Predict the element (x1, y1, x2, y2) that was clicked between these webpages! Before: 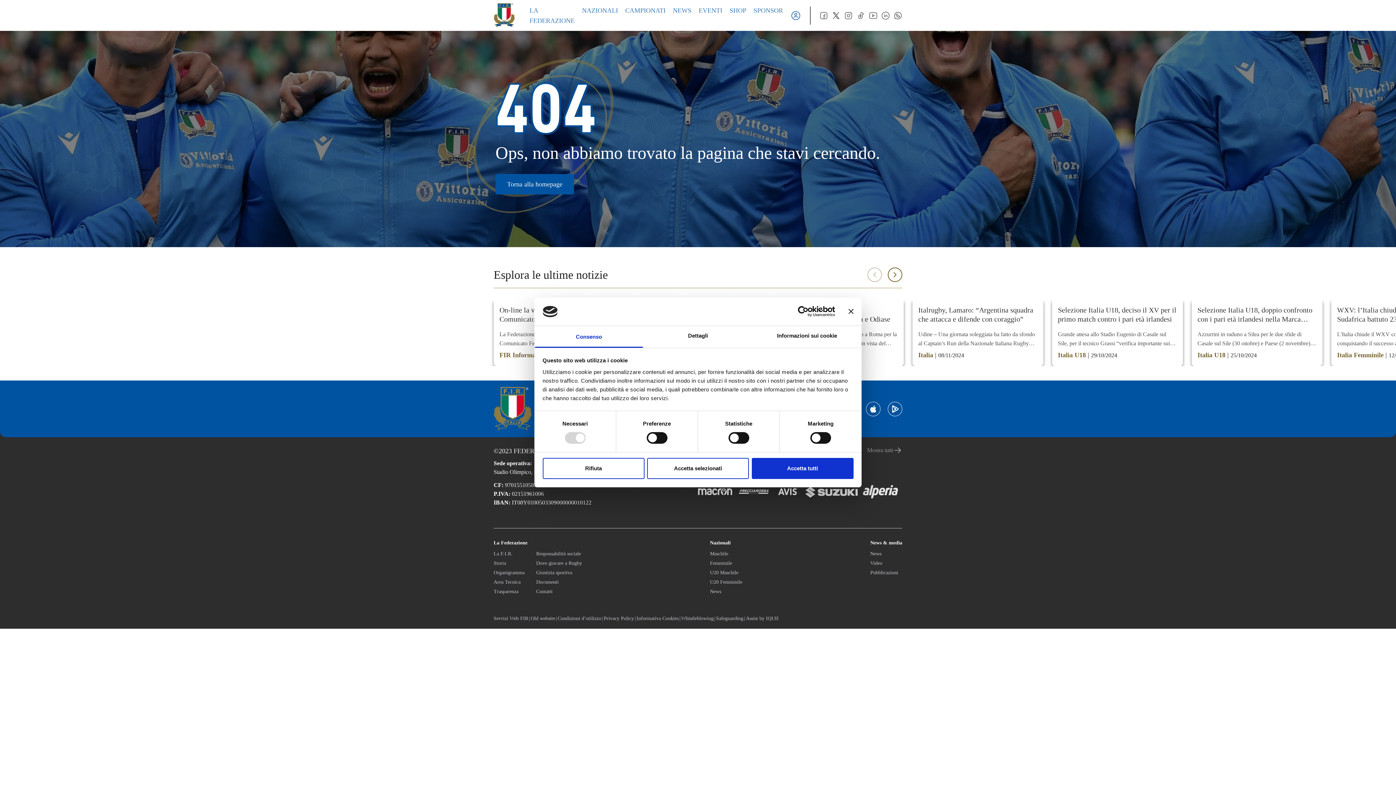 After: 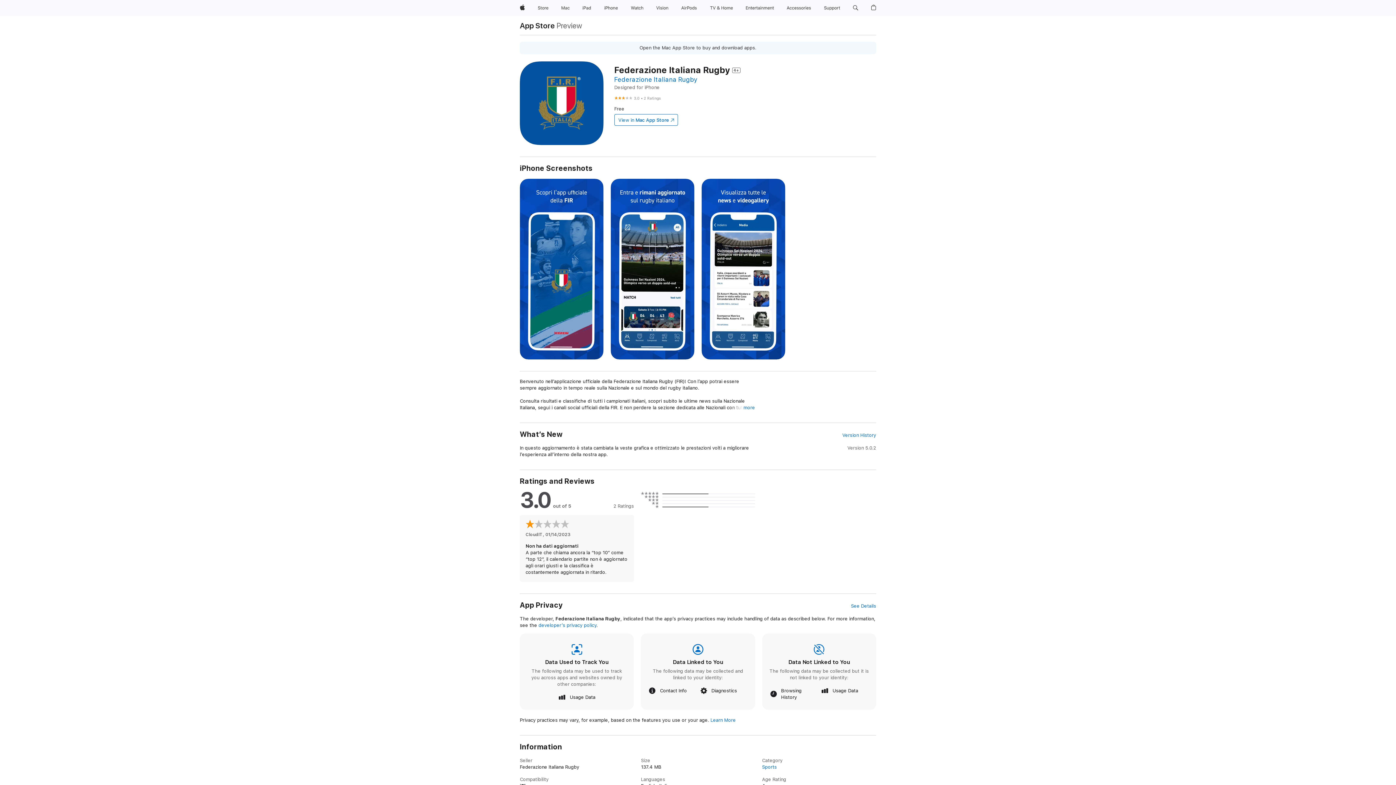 Action: bbox: (866, 401, 880, 416)